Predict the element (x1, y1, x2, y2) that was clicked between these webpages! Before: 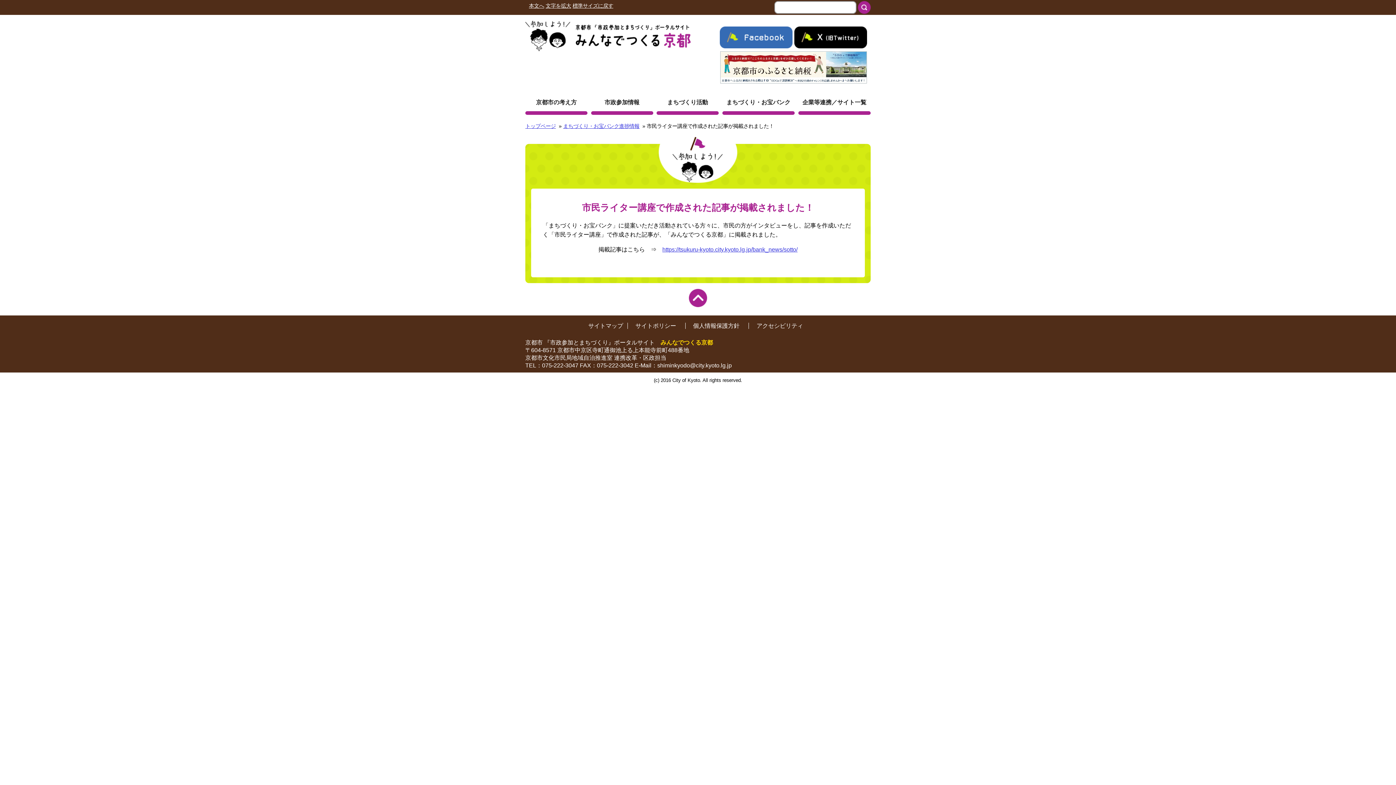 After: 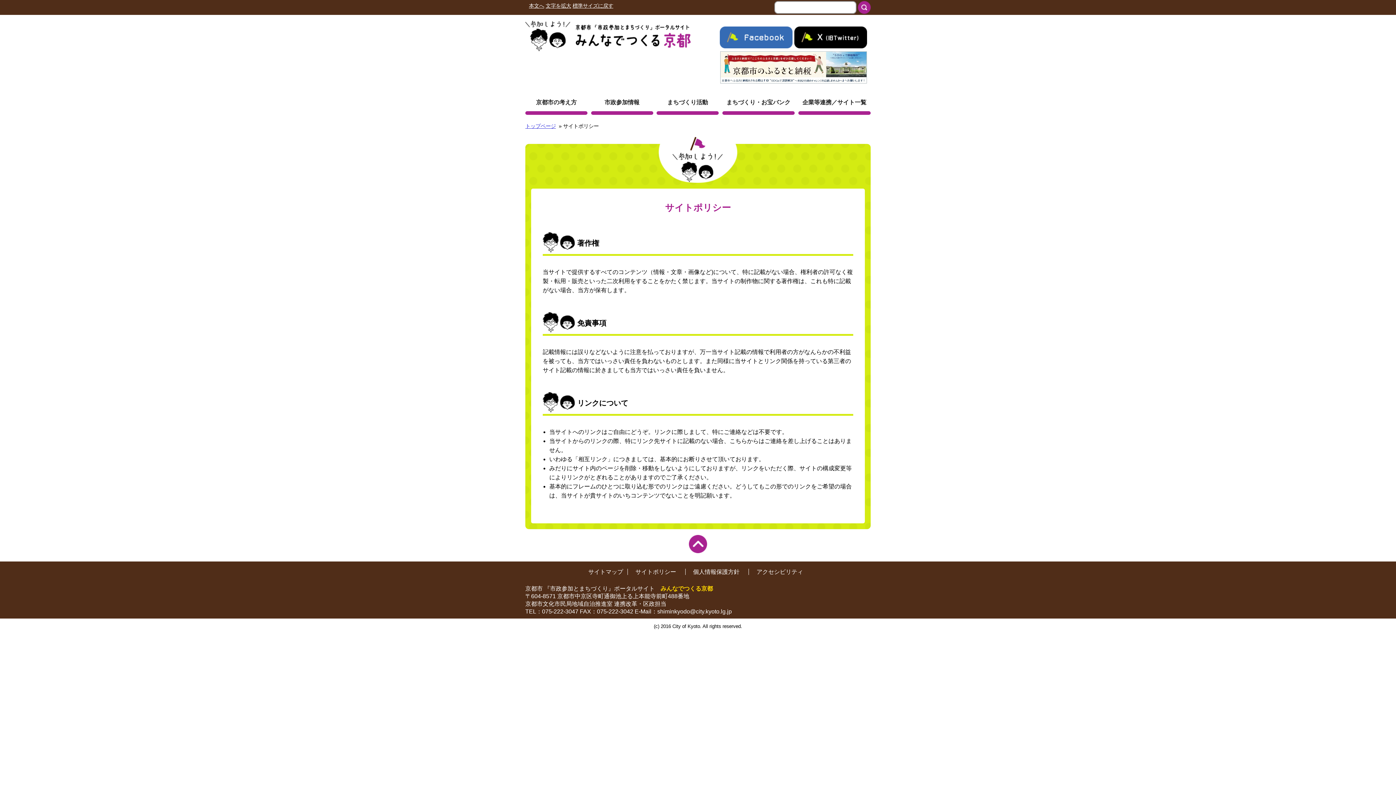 Action: label: サイトポリシー bbox: (632, 318, 679, 333)